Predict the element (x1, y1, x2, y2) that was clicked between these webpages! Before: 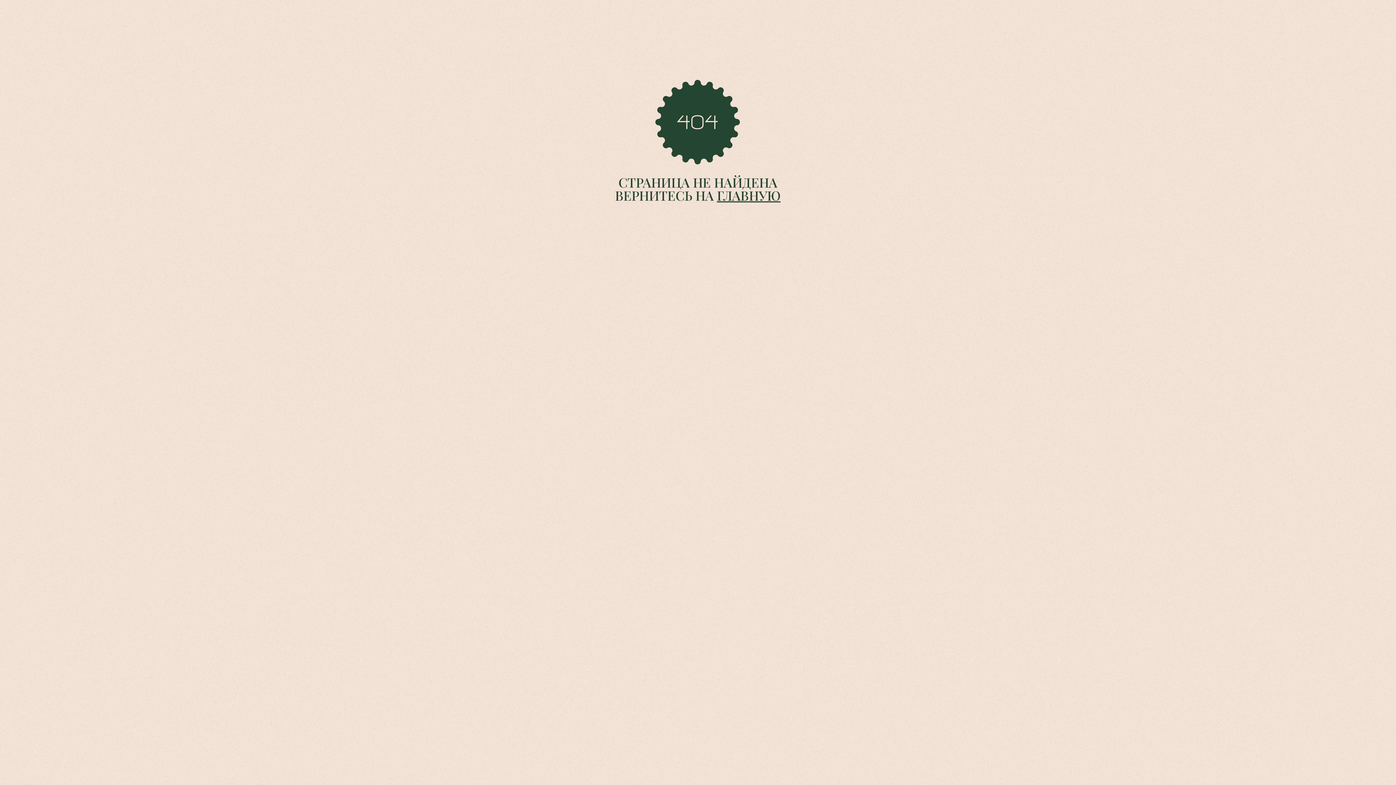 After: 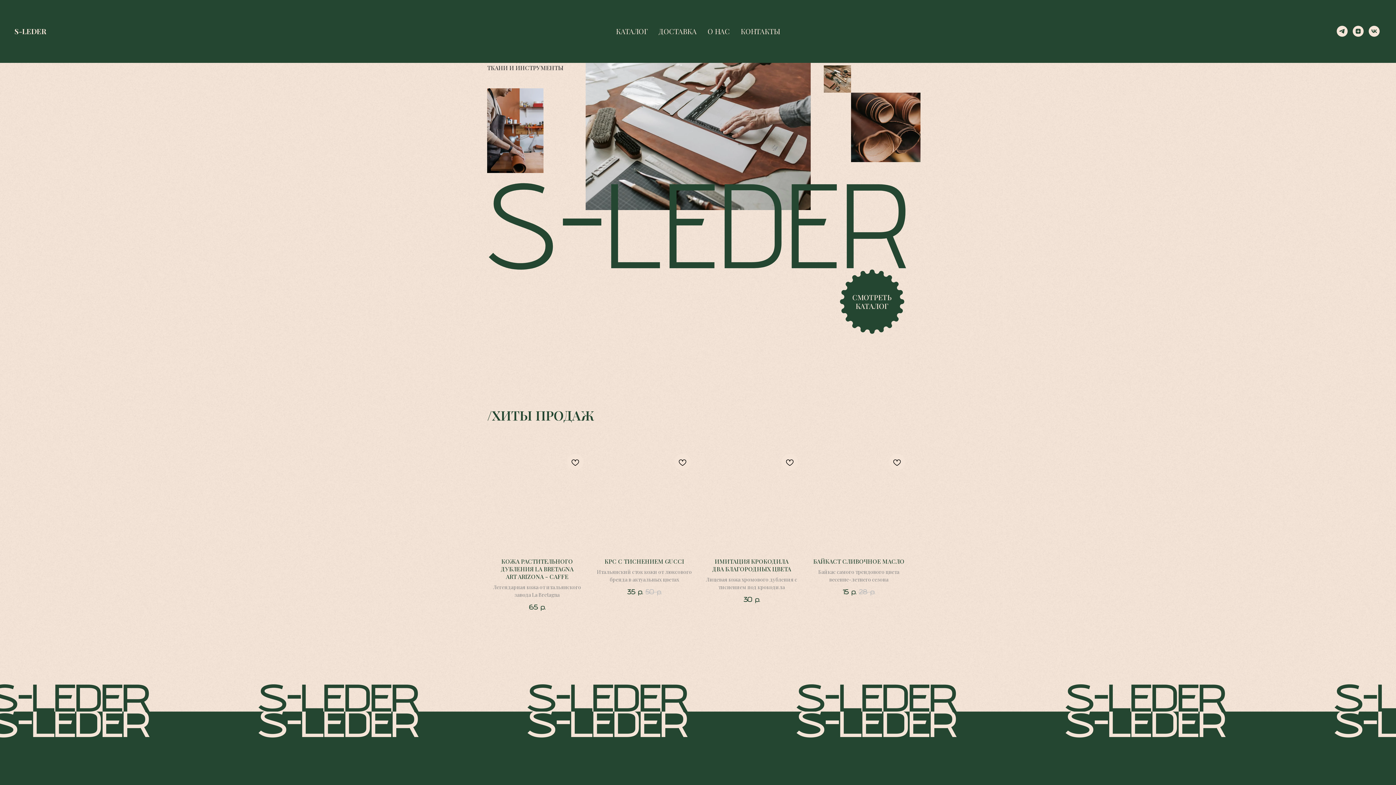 Action: bbox: (714, 188, 787, 207)